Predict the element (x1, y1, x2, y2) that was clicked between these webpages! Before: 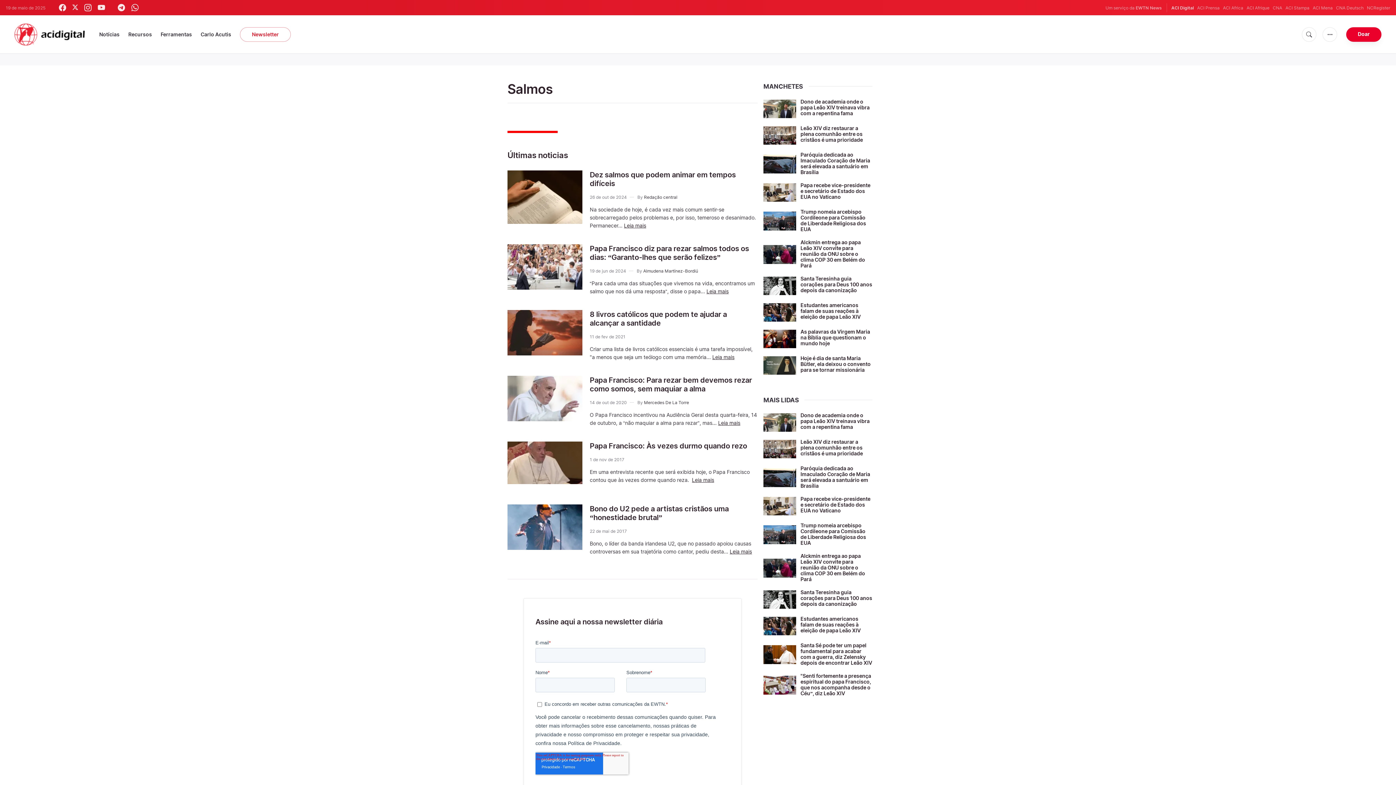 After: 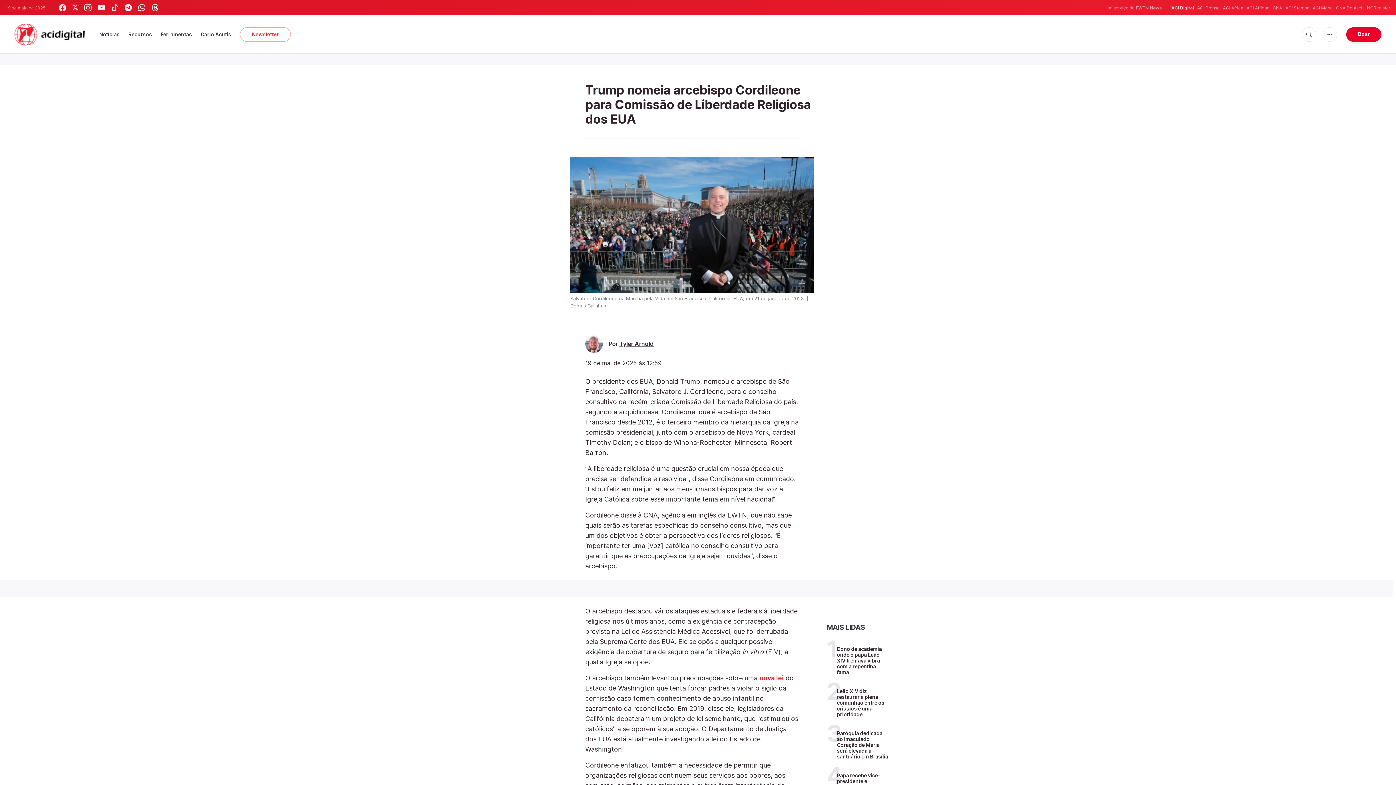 Action: bbox: (800, 208, 866, 232) label: Trump nomeia arcebispo Cordileone para Comissão de Liberdade Religiosa dos EUA